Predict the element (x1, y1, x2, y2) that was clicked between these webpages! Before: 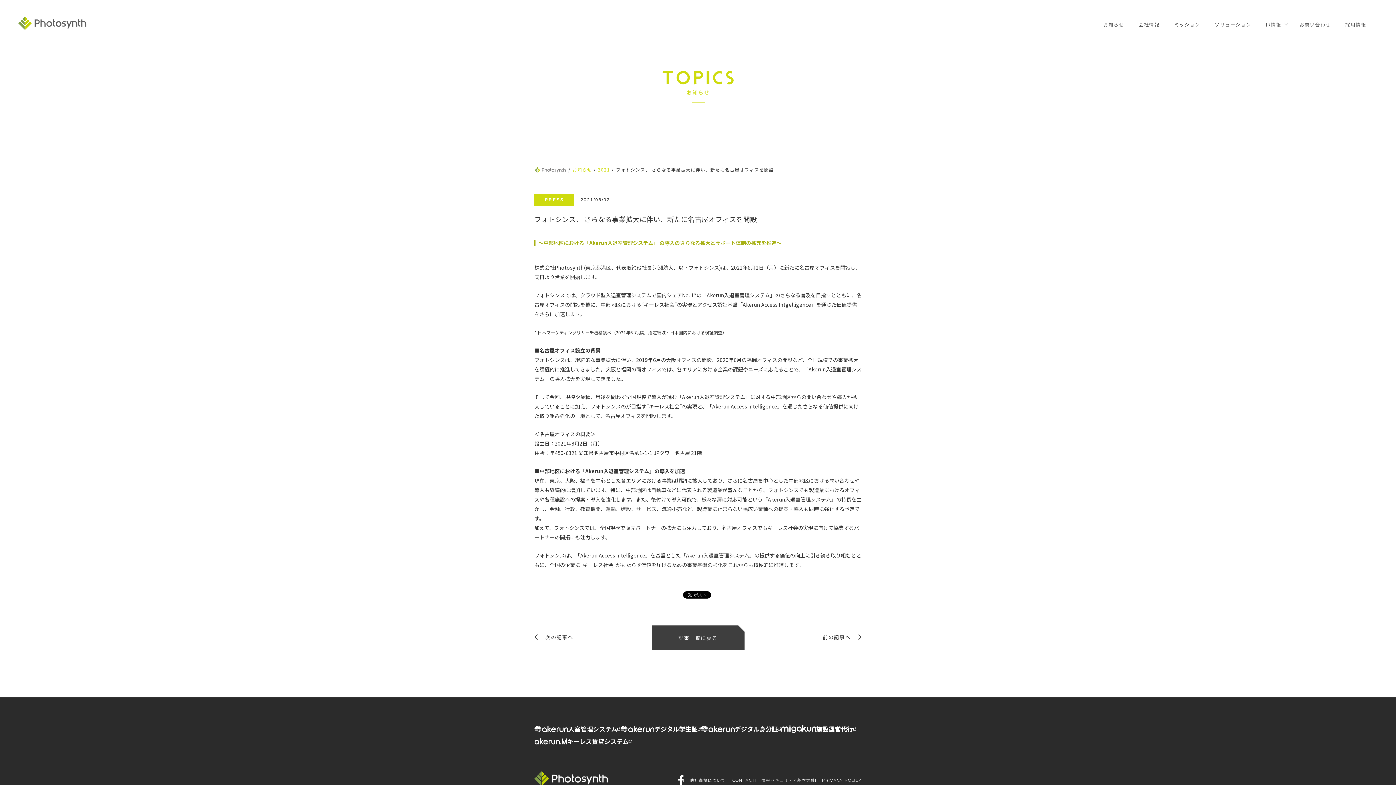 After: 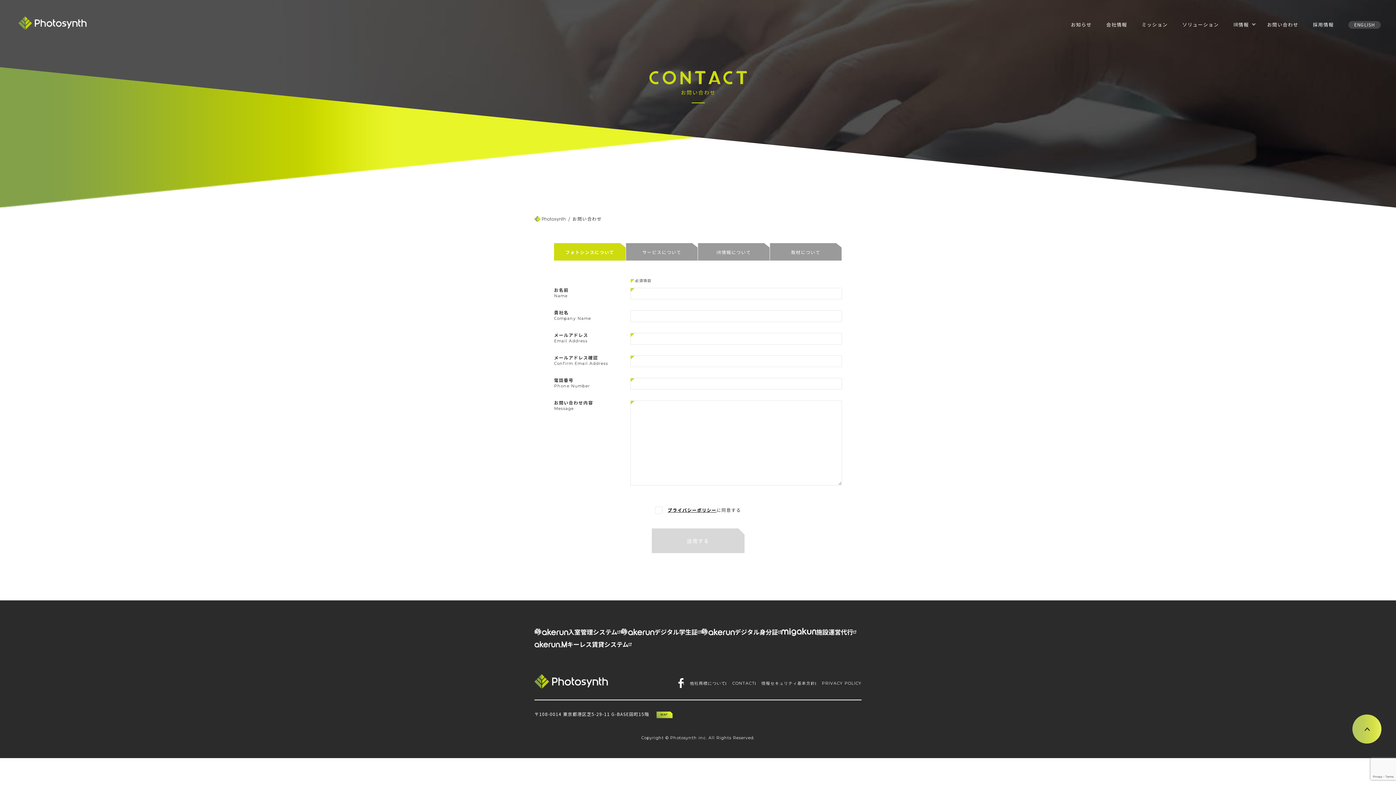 Action: bbox: (732, 777, 755, 784) label: CONTACT